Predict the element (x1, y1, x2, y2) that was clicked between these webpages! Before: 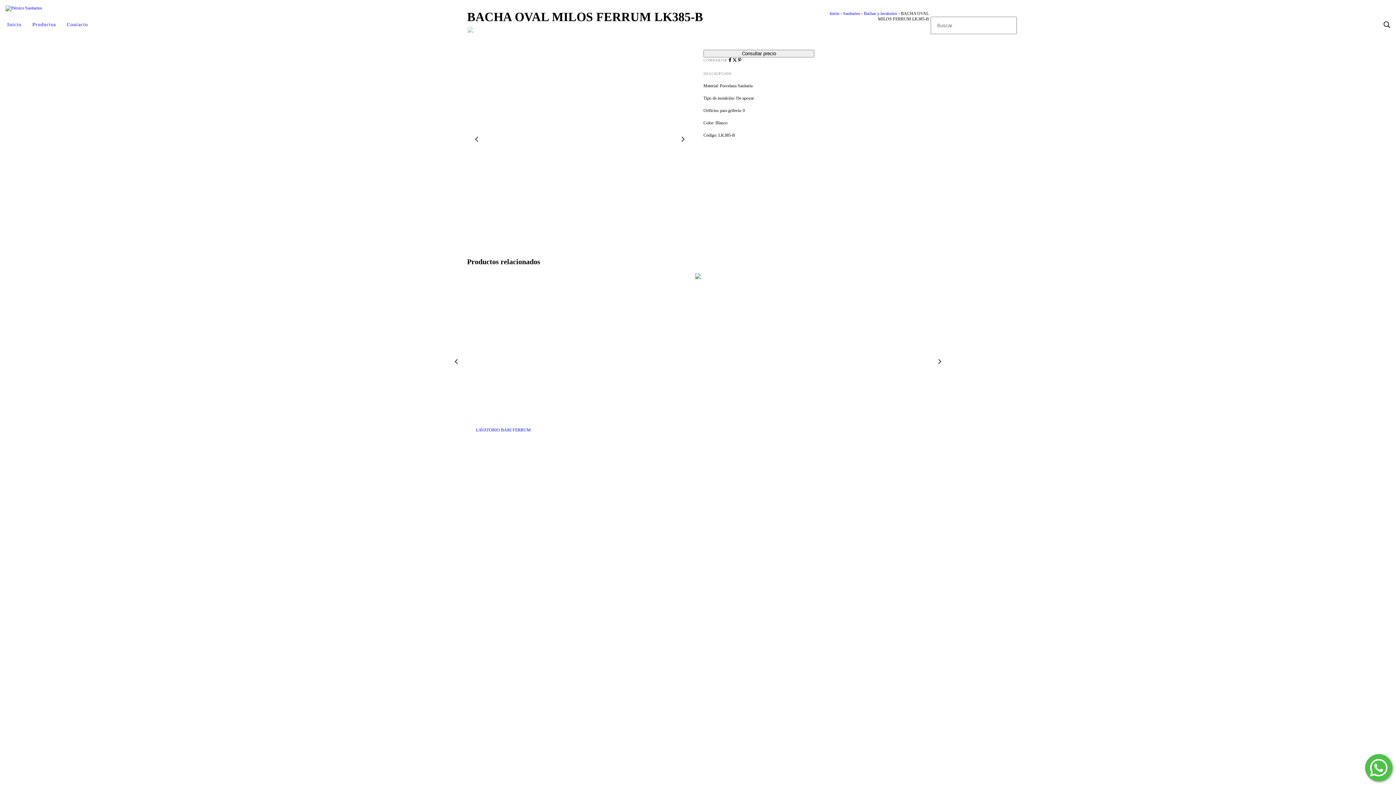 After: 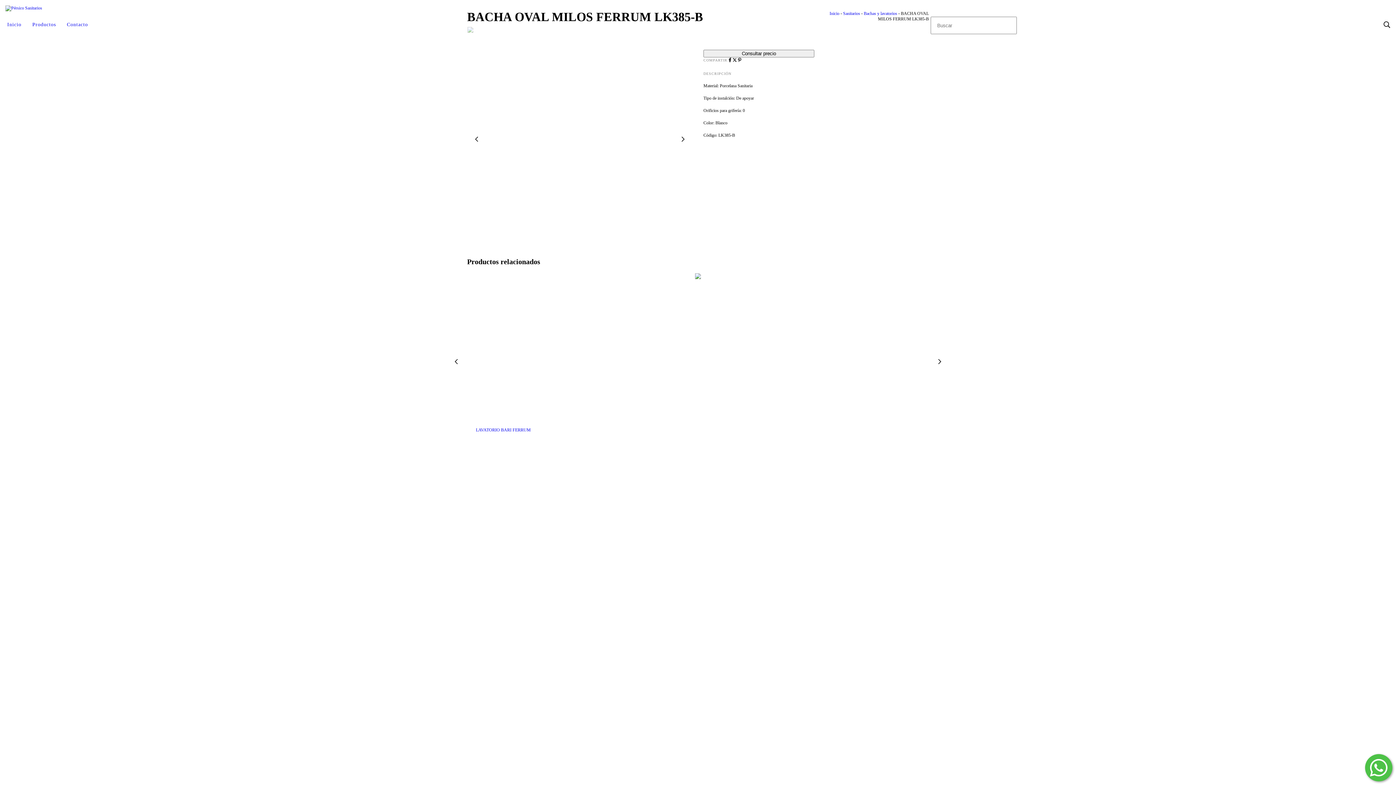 Action: label: Compartir en Twitter bbox: (732, 57, 738, 62)